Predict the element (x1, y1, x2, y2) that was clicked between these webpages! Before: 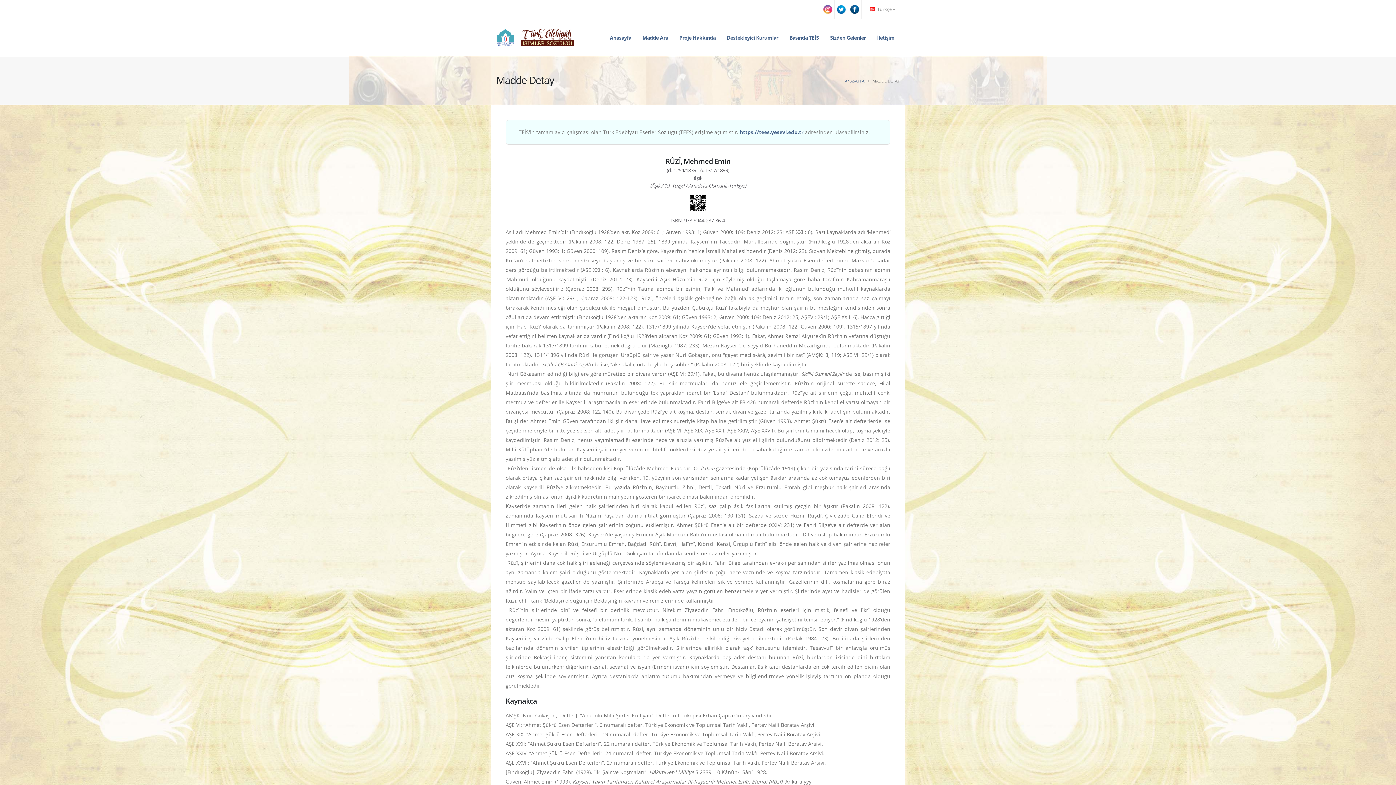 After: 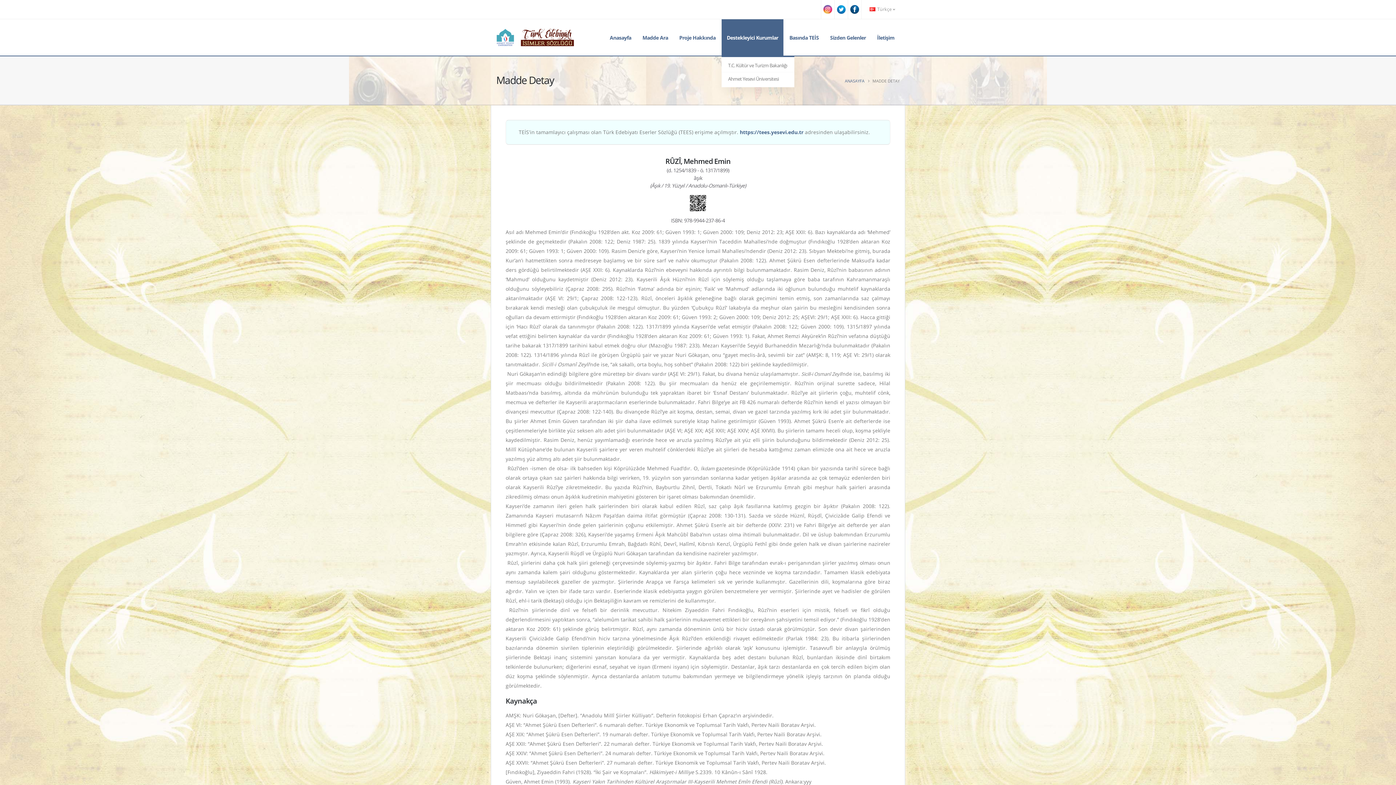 Action: label: Destekleyici Kurumlar bbox: (721, 19, 783, 56)